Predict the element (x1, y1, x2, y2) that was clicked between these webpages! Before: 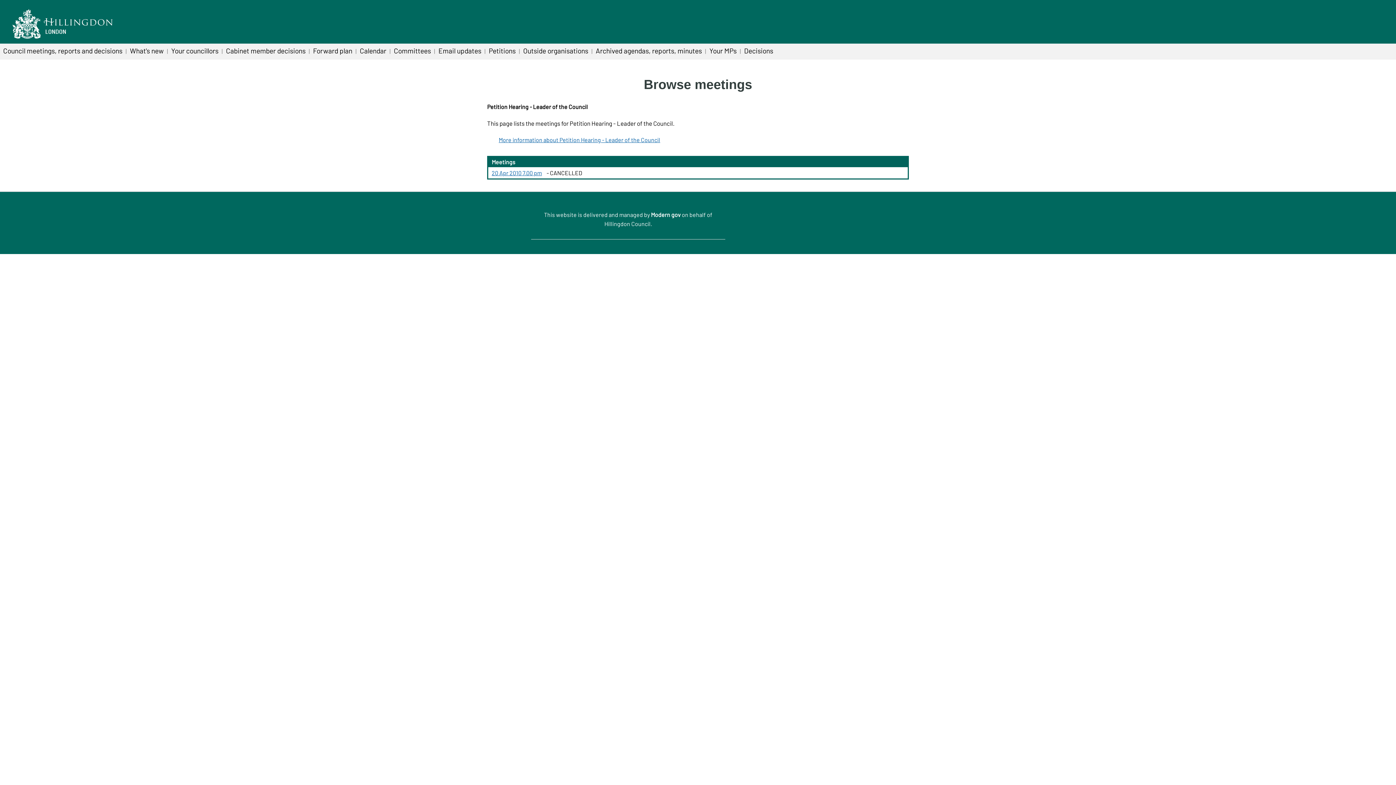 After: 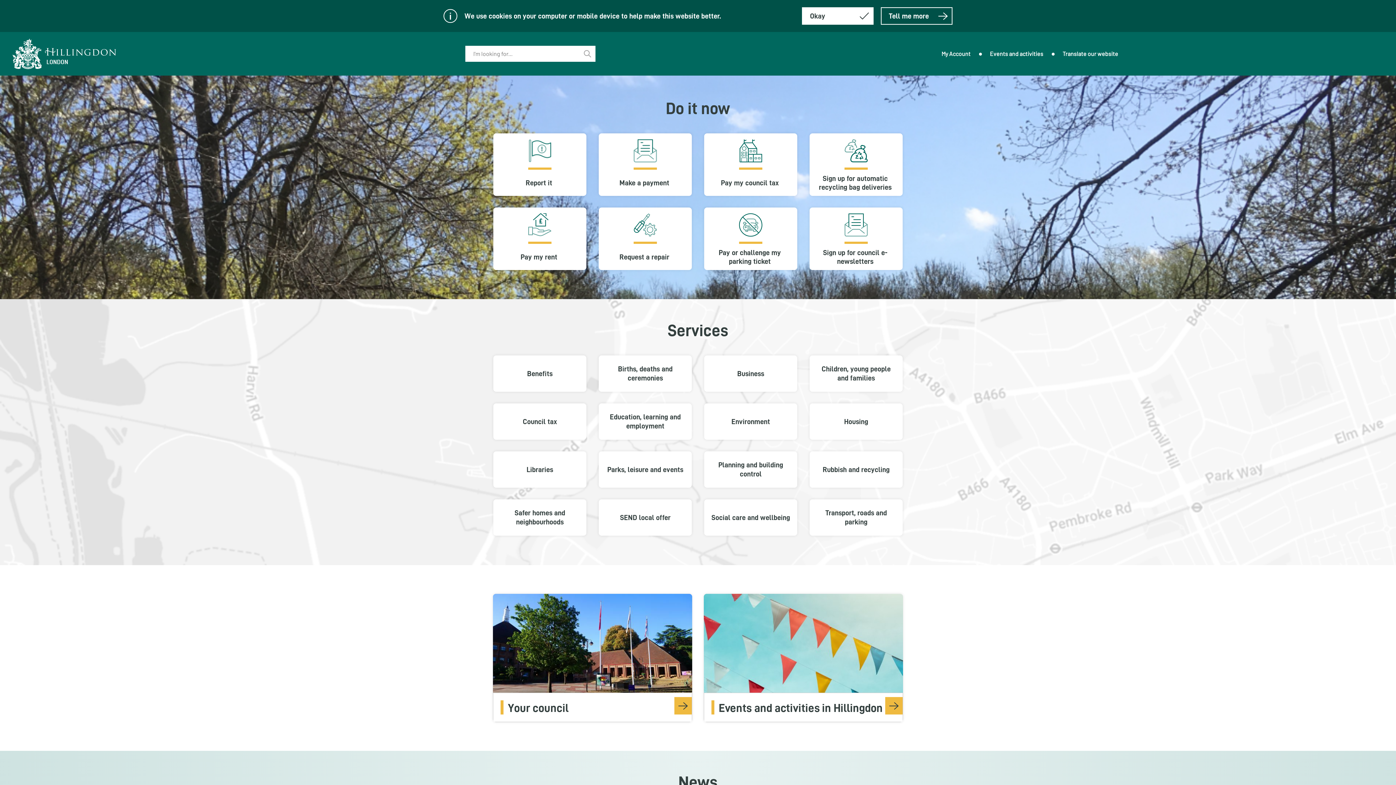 Action: bbox: (7, 6, 121, 37) label: Link to homepage